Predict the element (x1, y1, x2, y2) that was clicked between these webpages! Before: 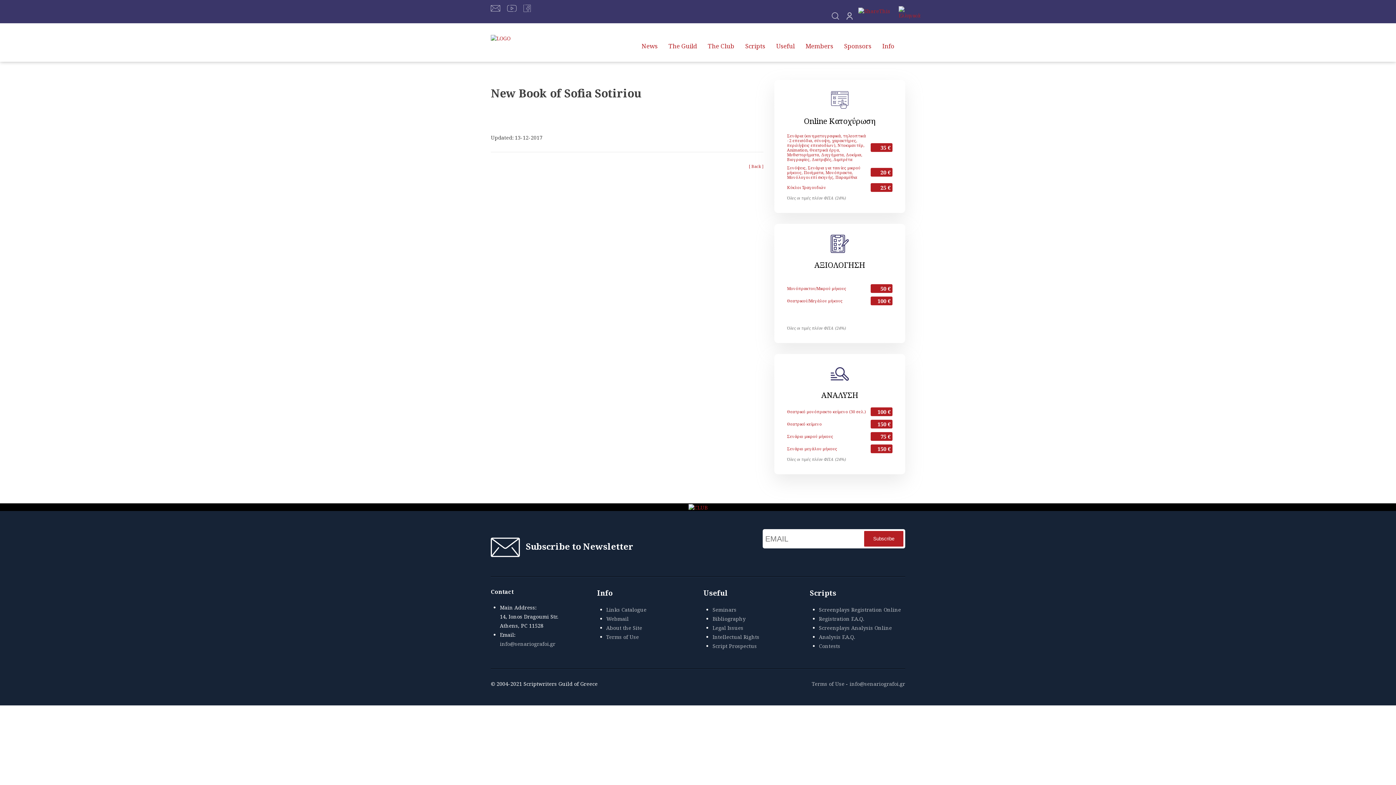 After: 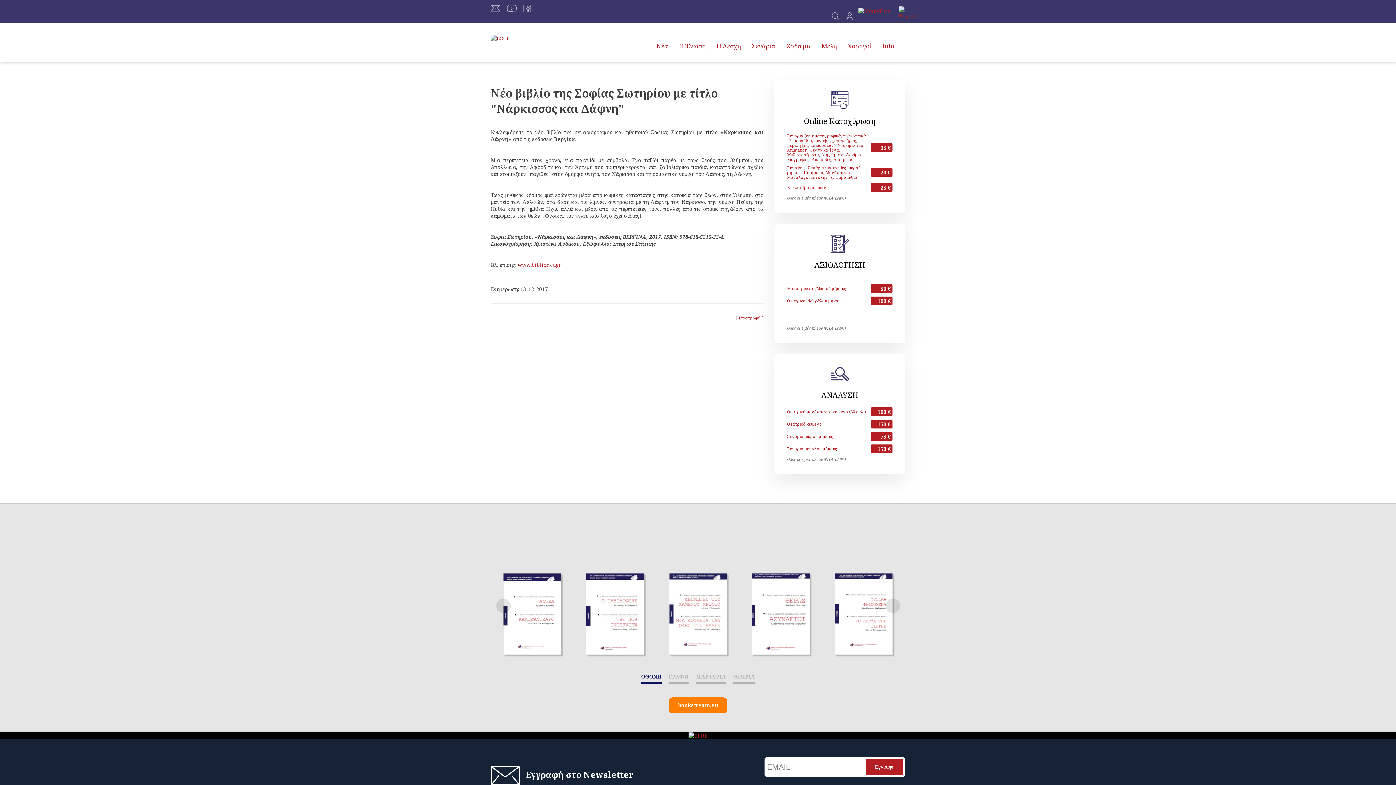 Action: bbox: (896, 3, 905, 12)